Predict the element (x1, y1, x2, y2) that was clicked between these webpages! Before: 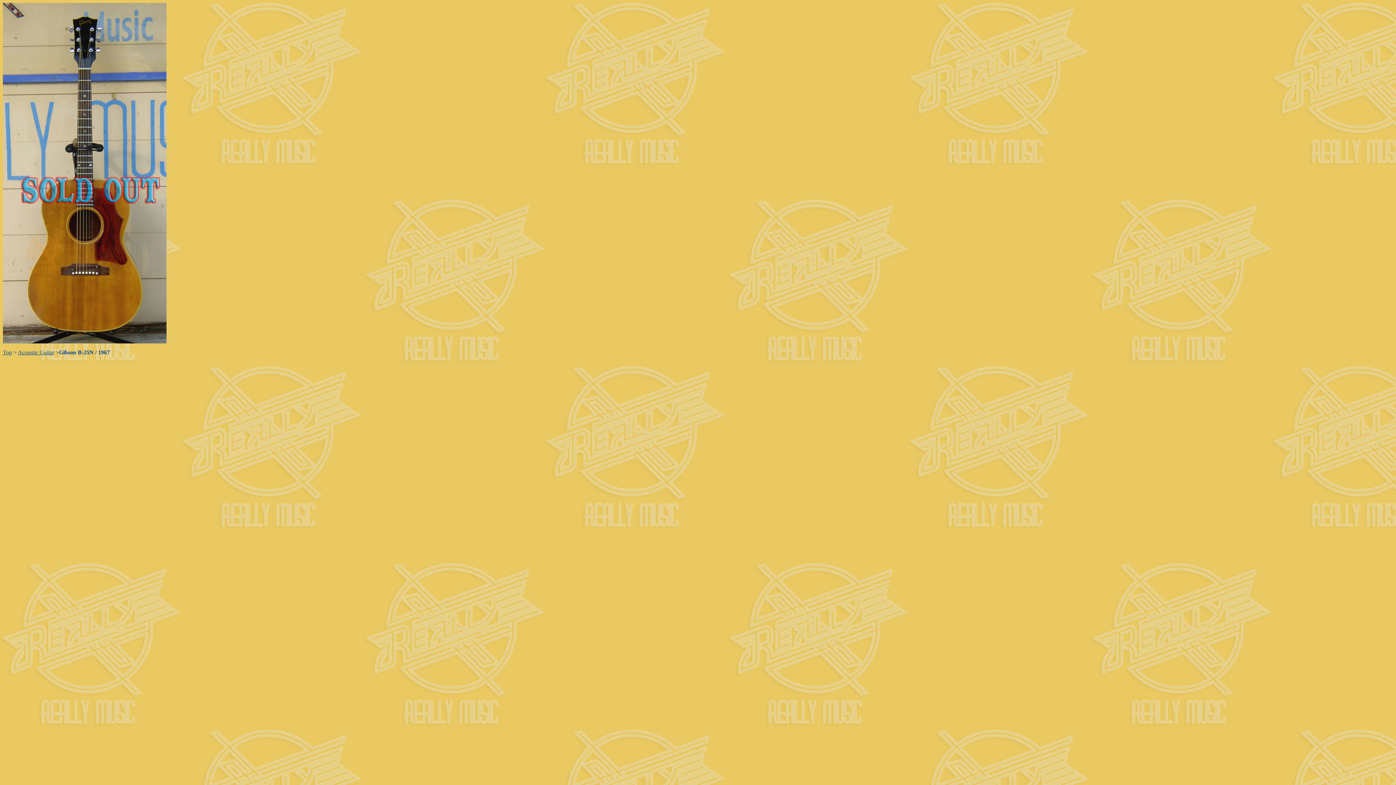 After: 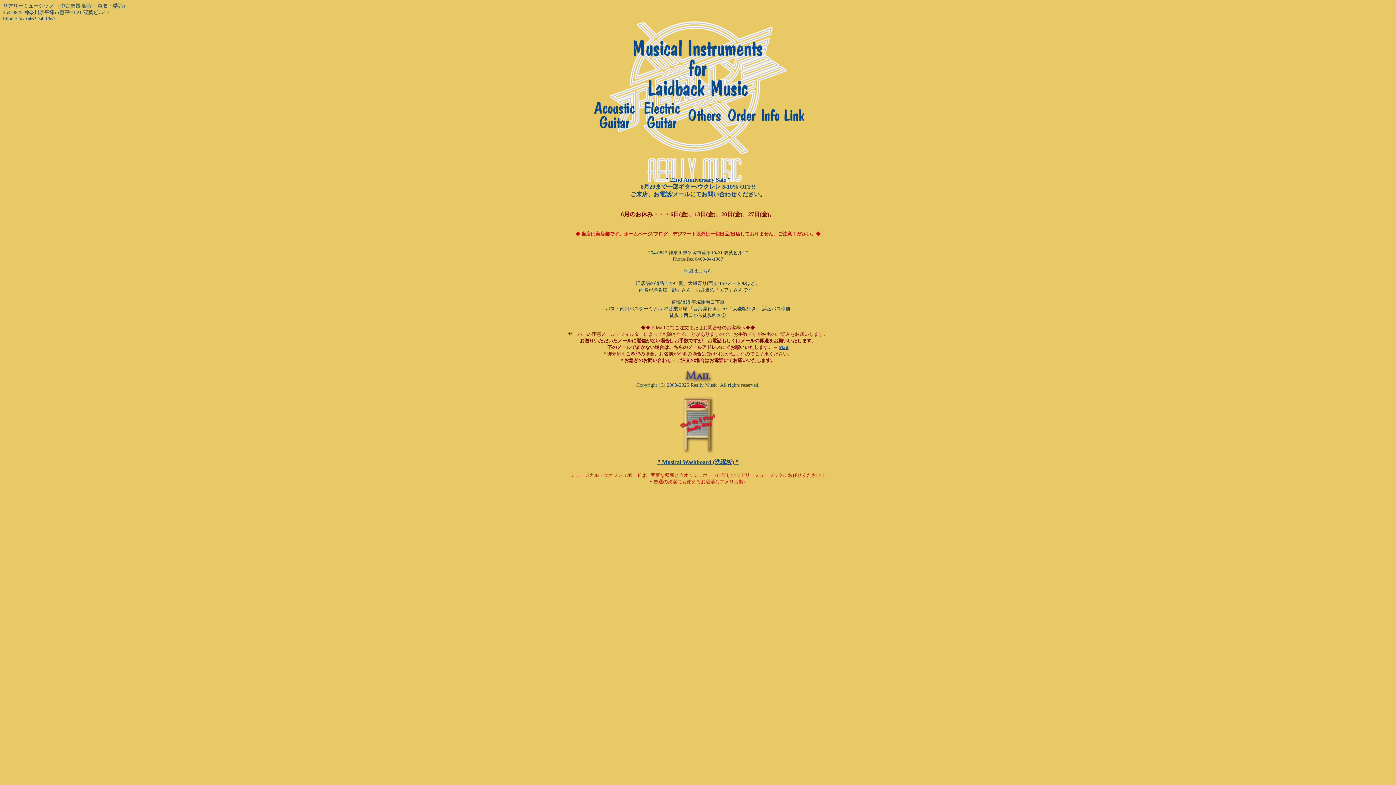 Action: bbox: (2, 349, 12, 355) label: Top